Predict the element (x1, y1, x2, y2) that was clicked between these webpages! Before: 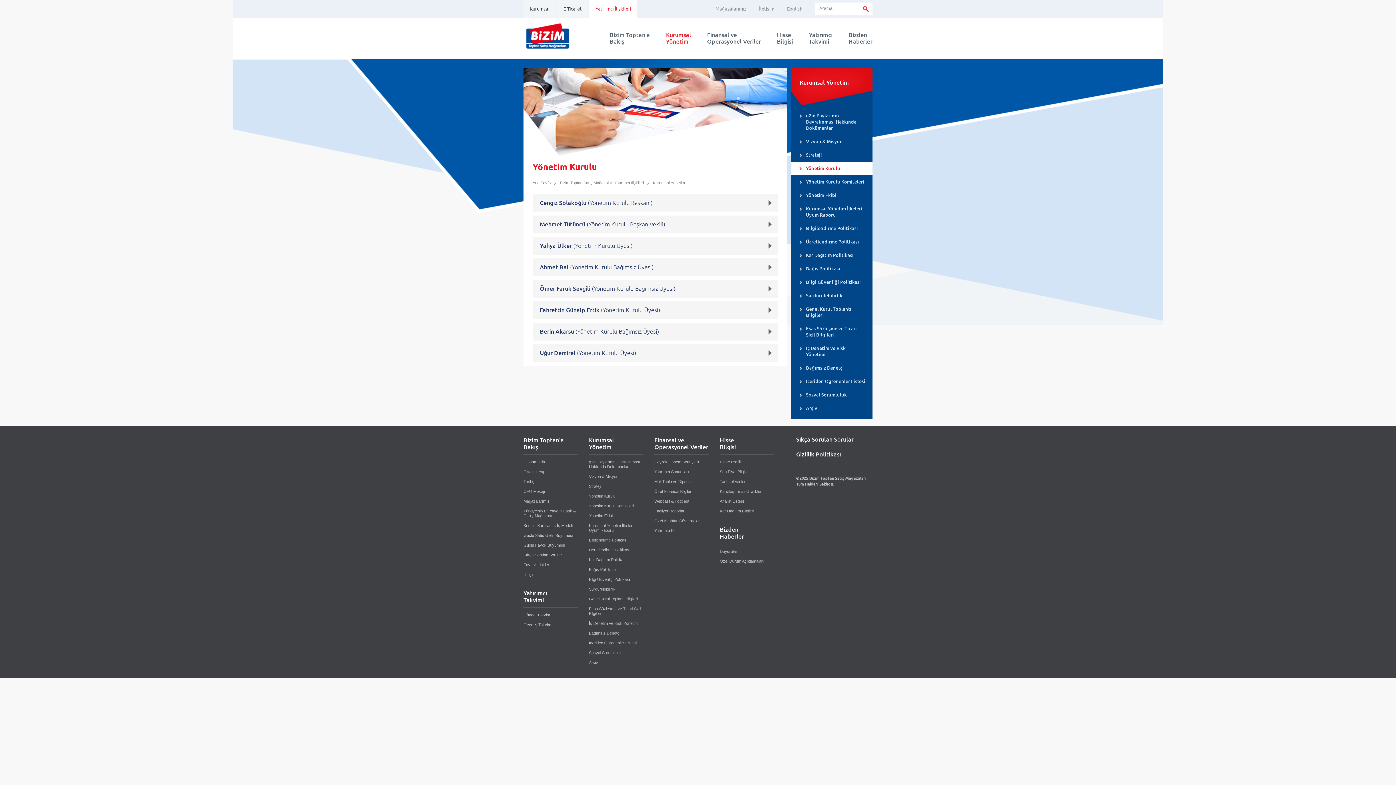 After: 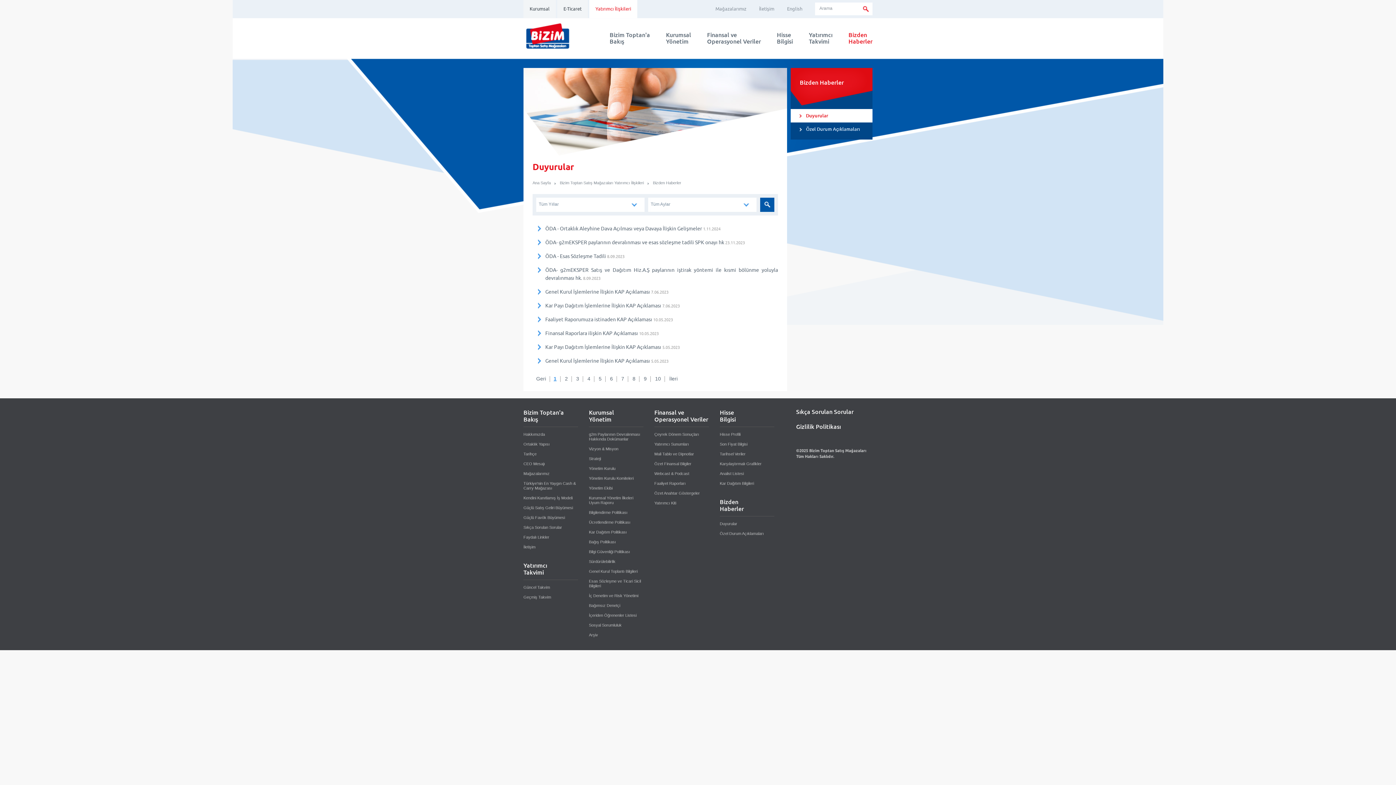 Action: bbox: (848, 32, 872, 45) label: Bizden
Haberler